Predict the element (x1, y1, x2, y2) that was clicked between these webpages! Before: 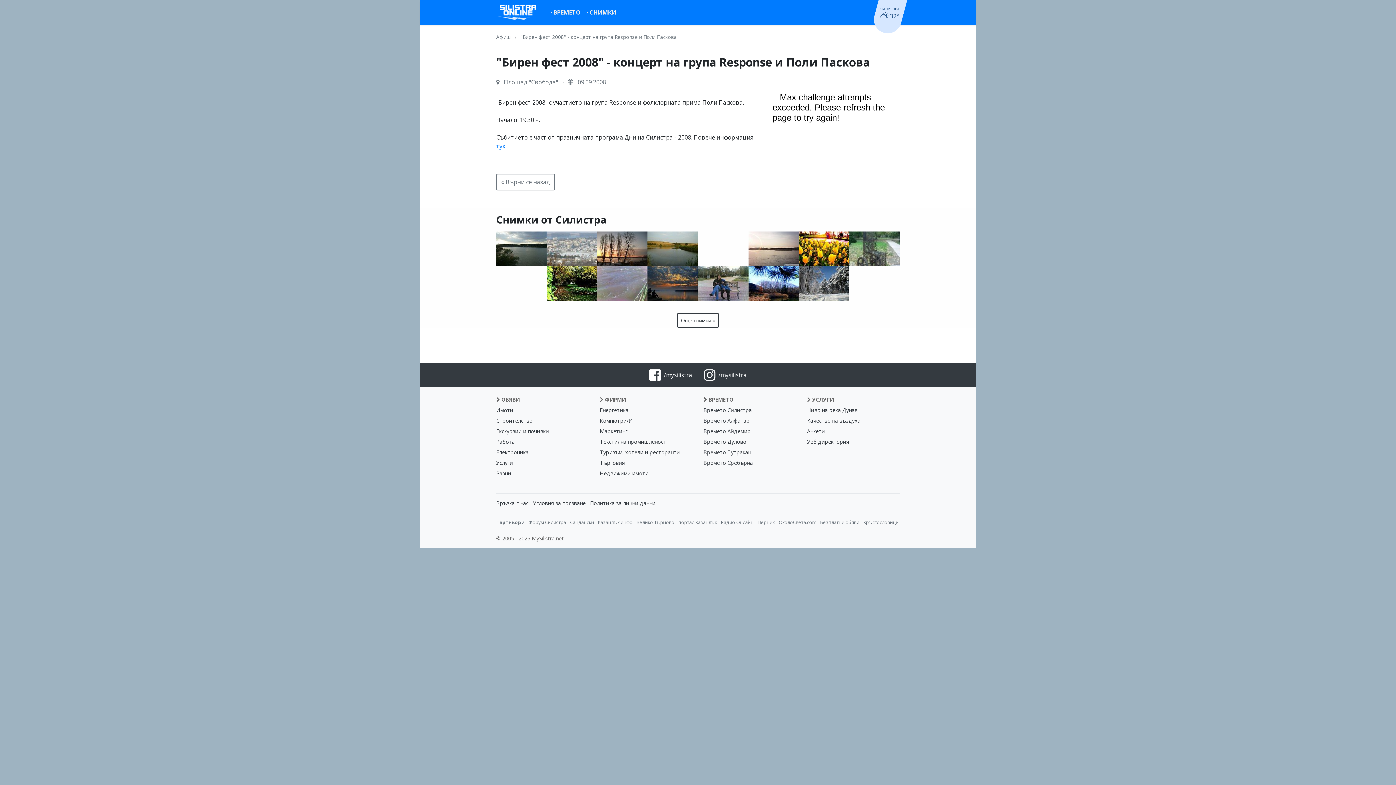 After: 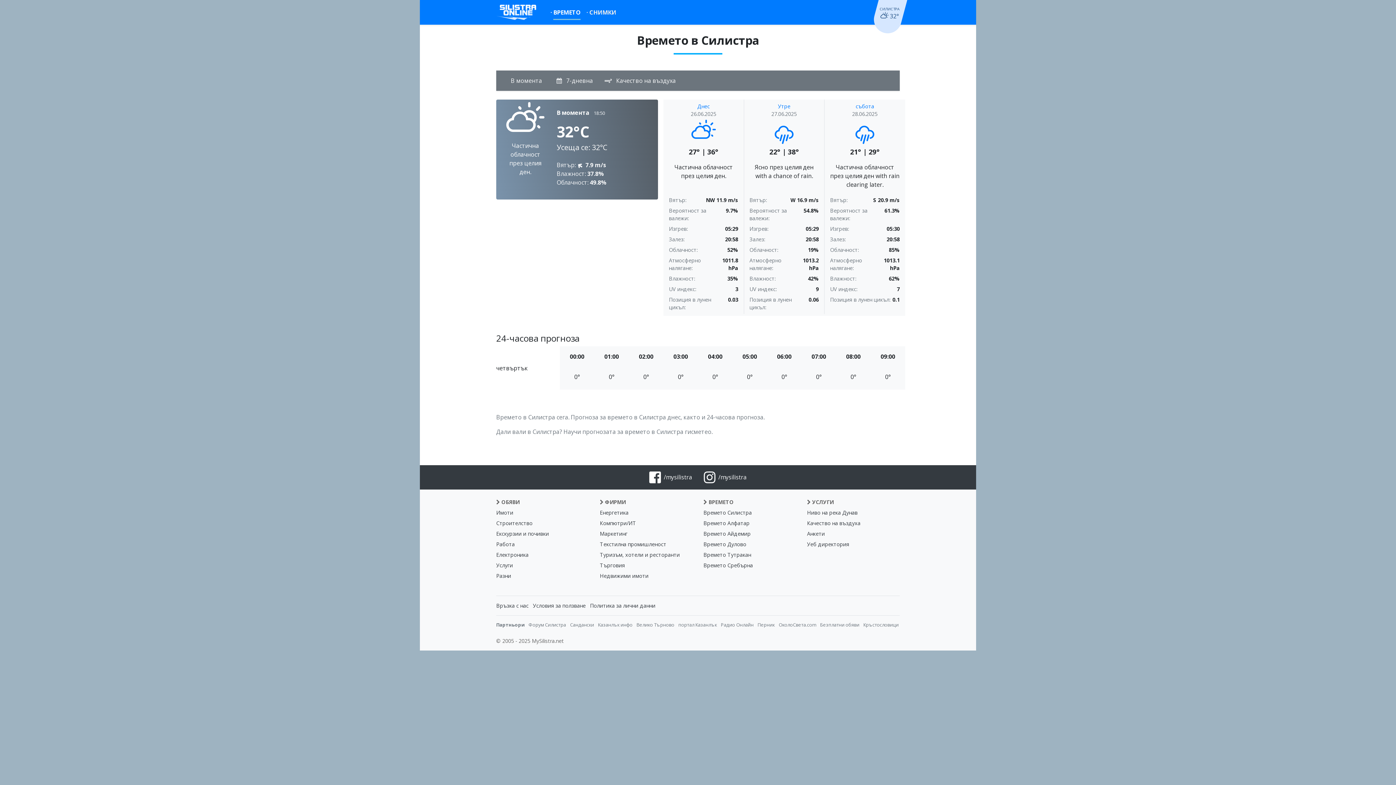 Action: label: СИЛИСТРА
32° bbox: (876, 6, 903, 20)